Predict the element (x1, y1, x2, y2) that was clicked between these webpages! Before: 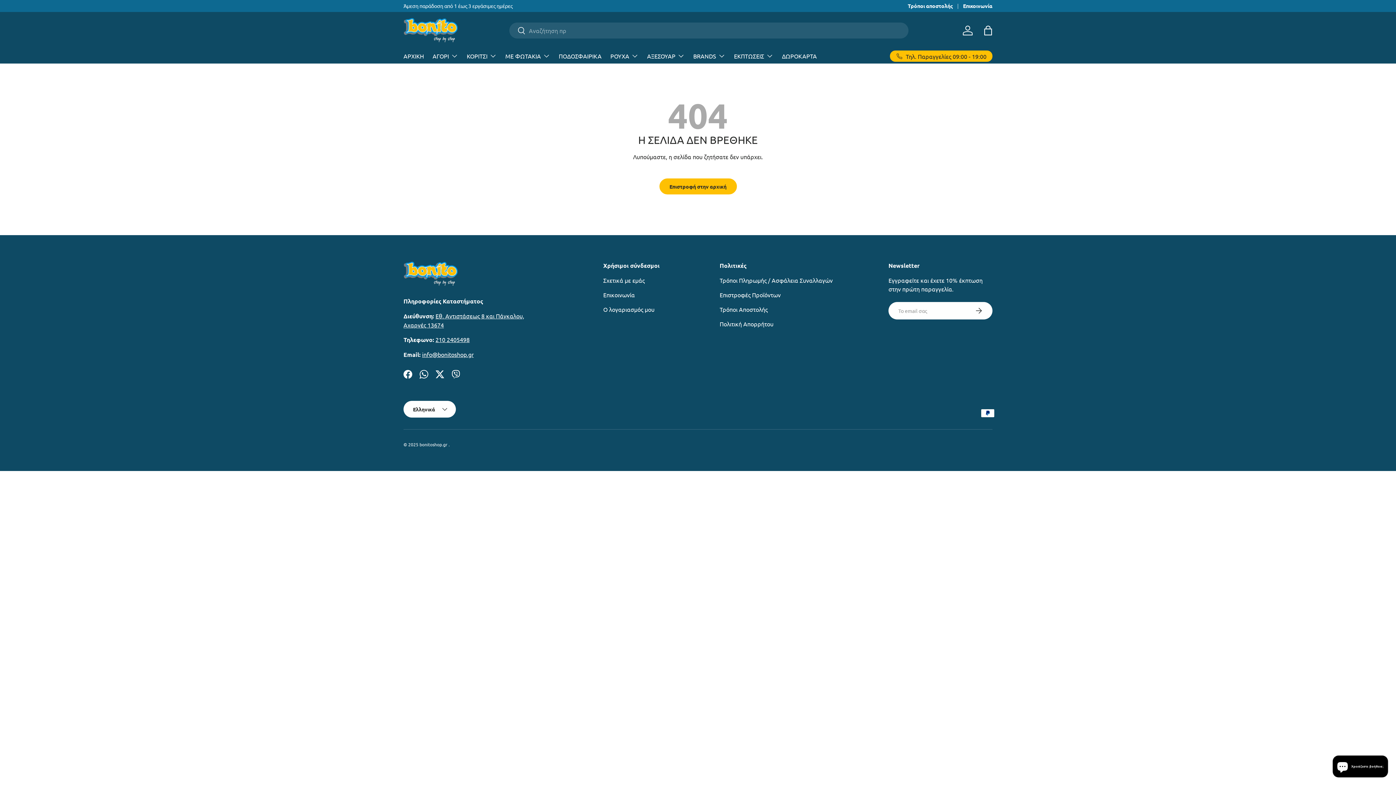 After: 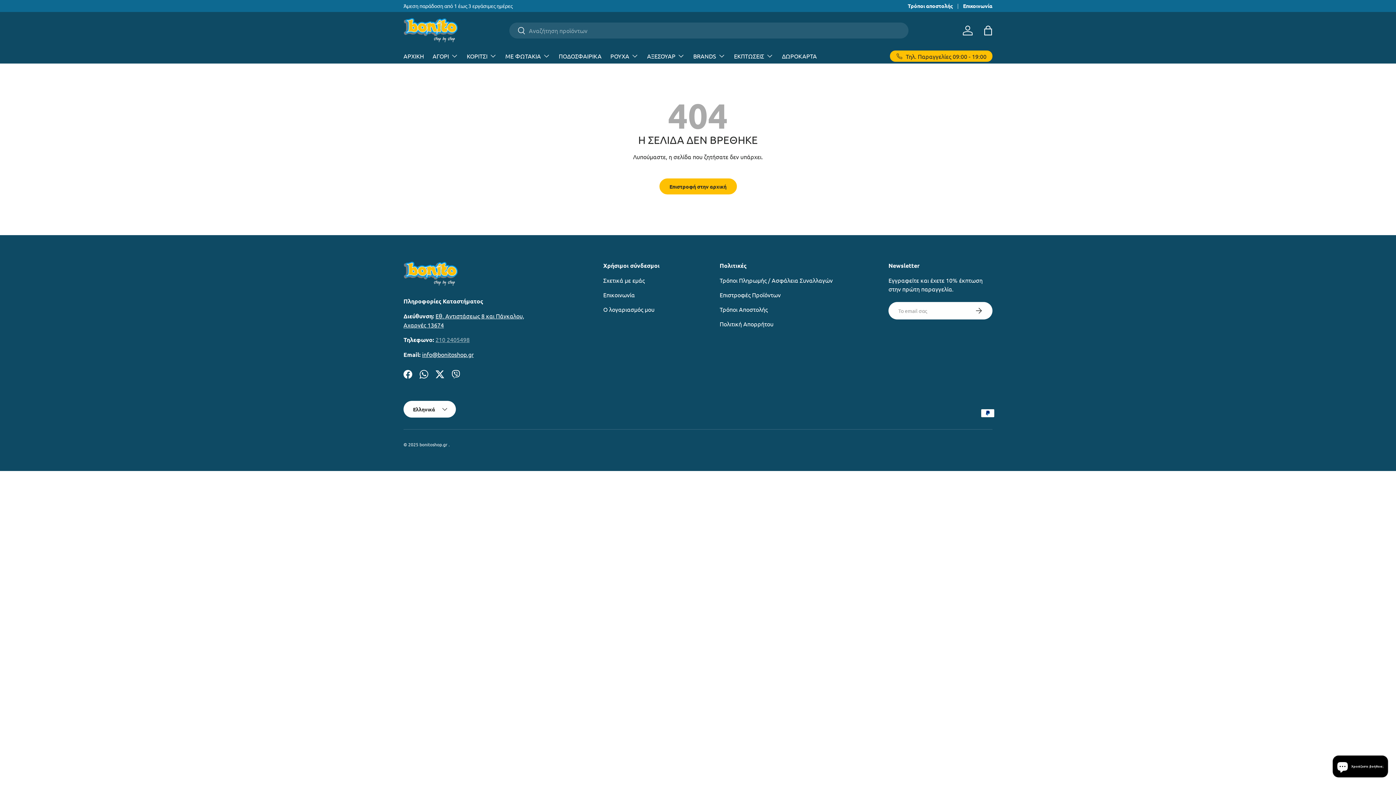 Action: label: 210 2405498 bbox: (435, 335, 469, 343)